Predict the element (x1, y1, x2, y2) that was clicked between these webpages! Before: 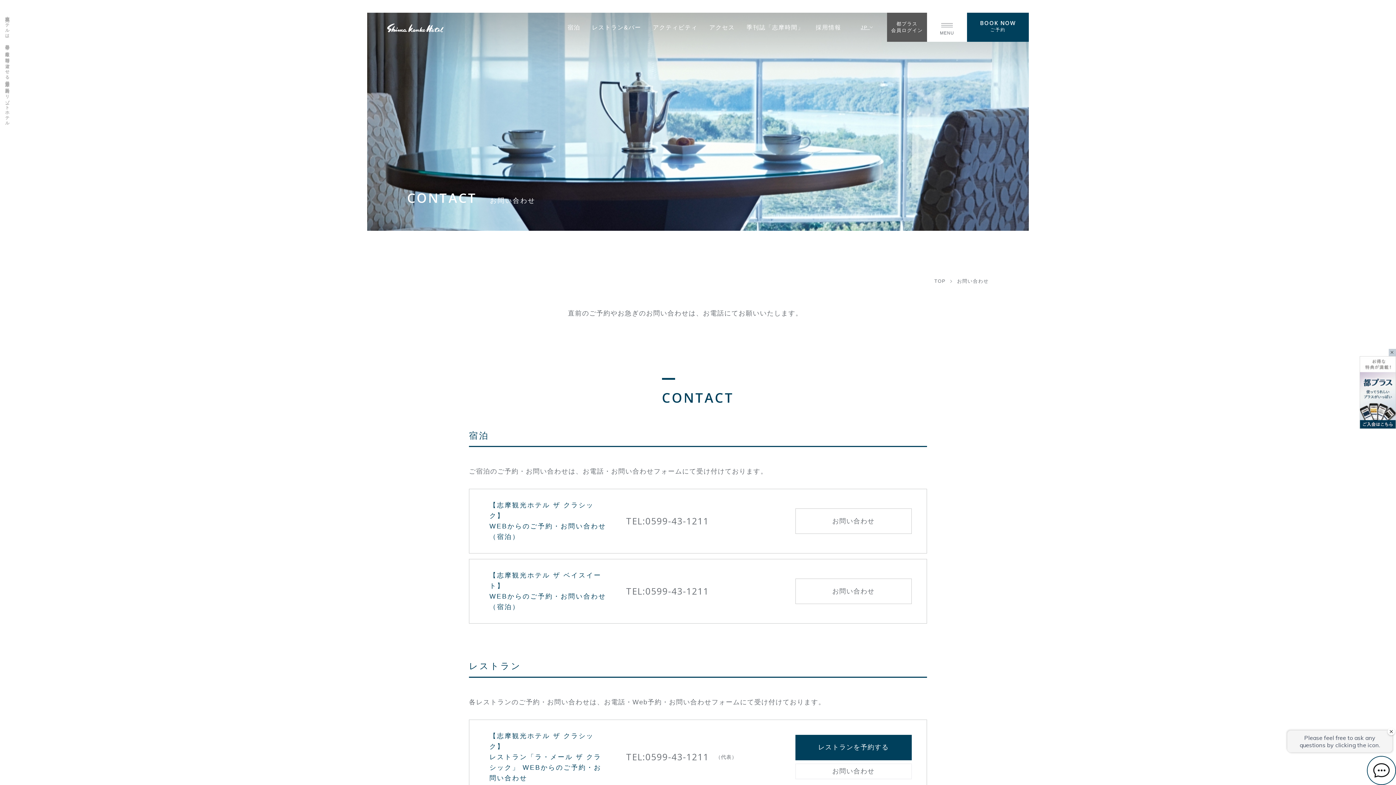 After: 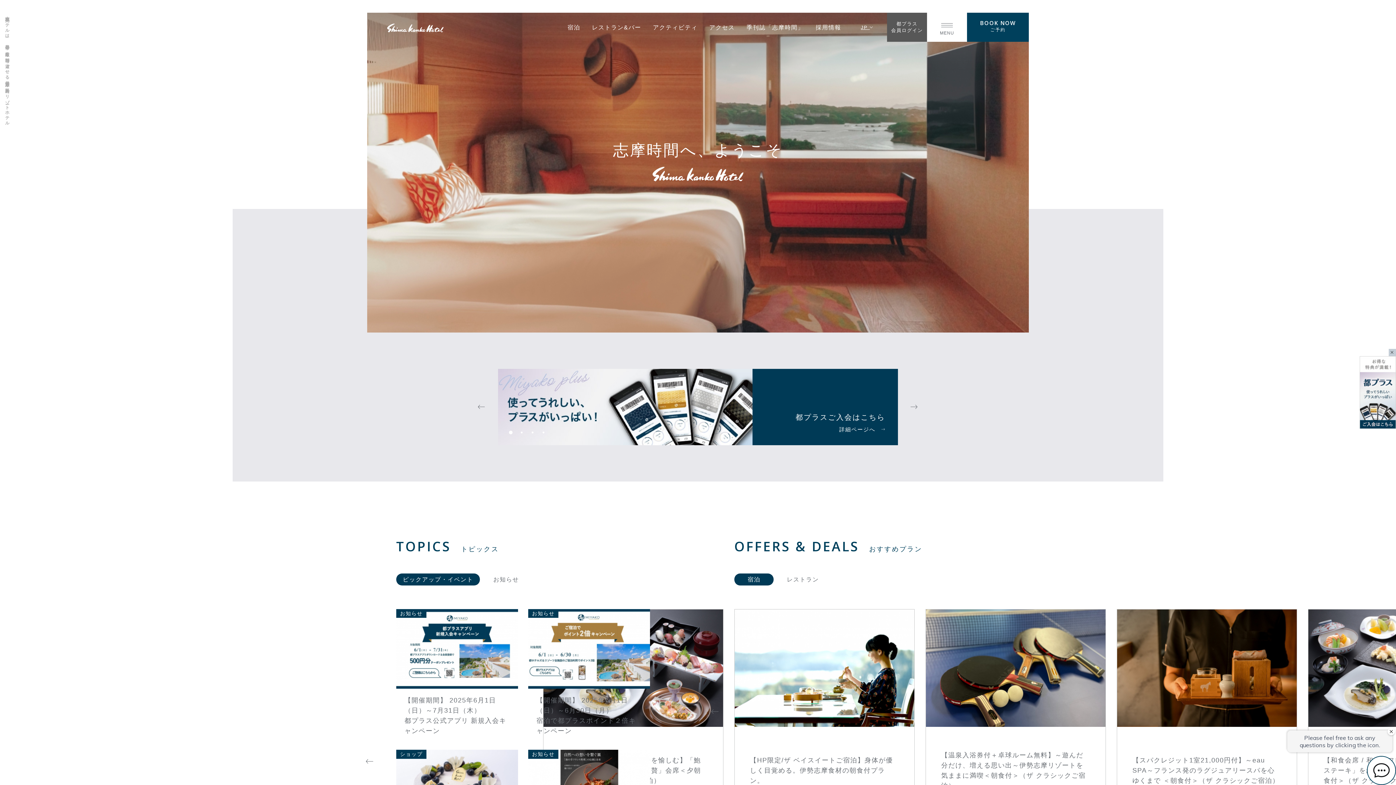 Action: label: TOP  bbox: (934, 278, 948, 284)